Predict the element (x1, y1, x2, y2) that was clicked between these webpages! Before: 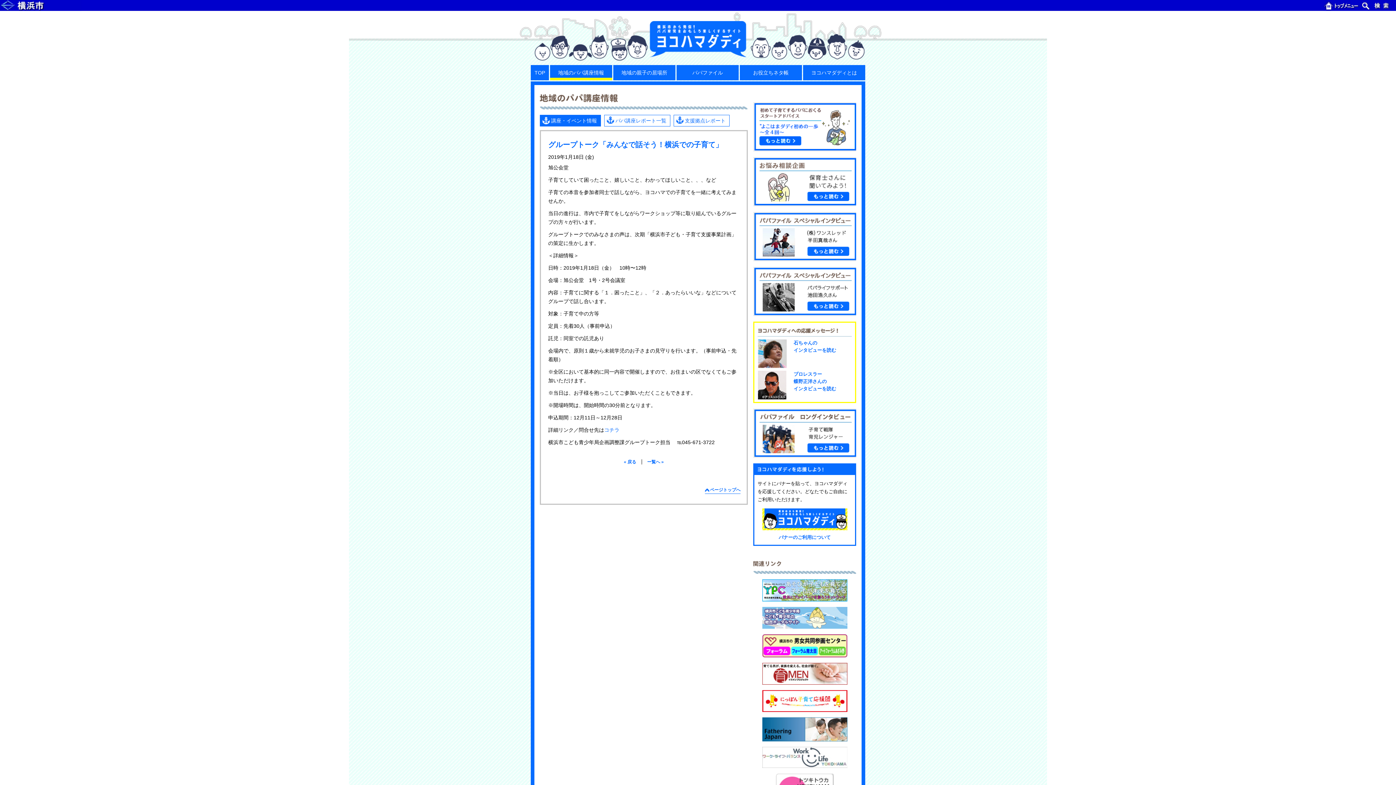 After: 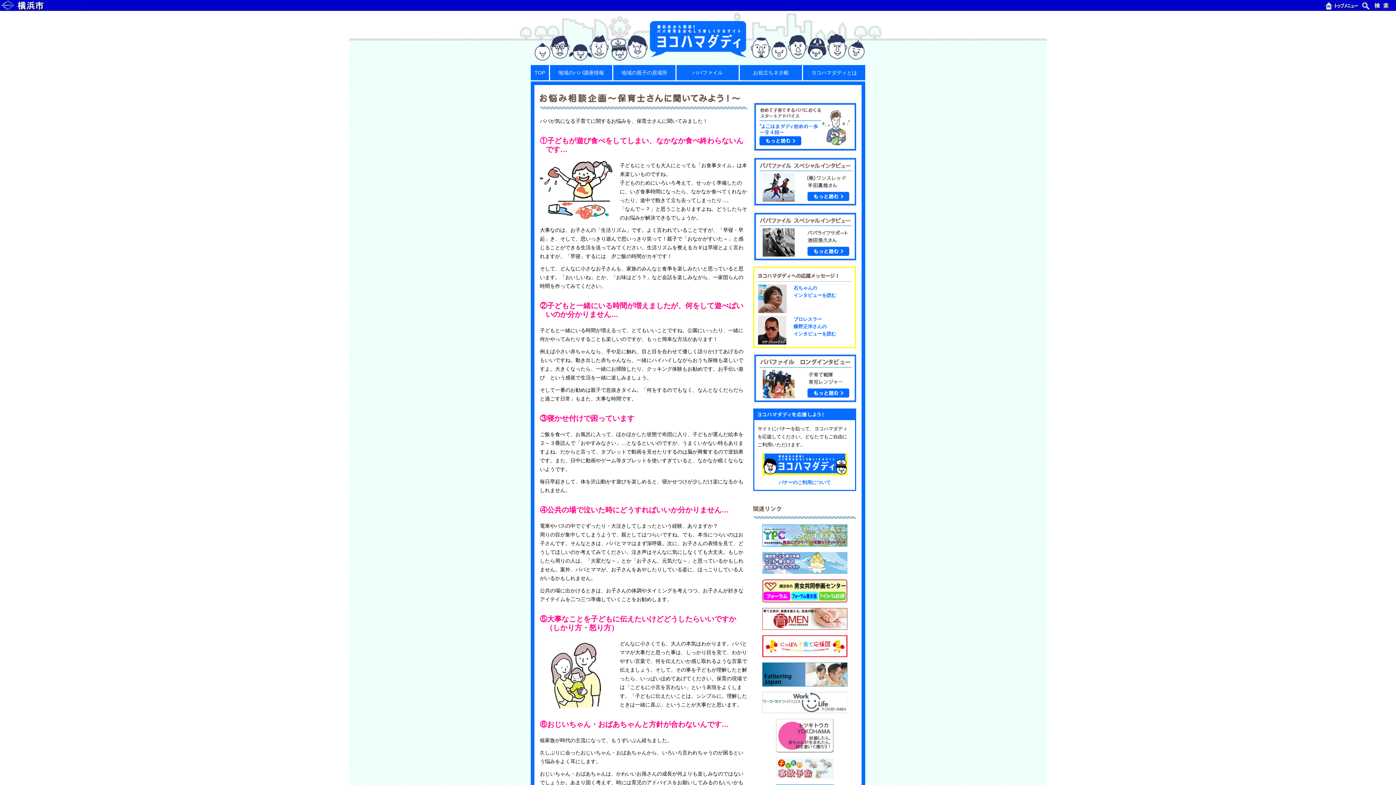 Action: bbox: (754, 178, 856, 184)